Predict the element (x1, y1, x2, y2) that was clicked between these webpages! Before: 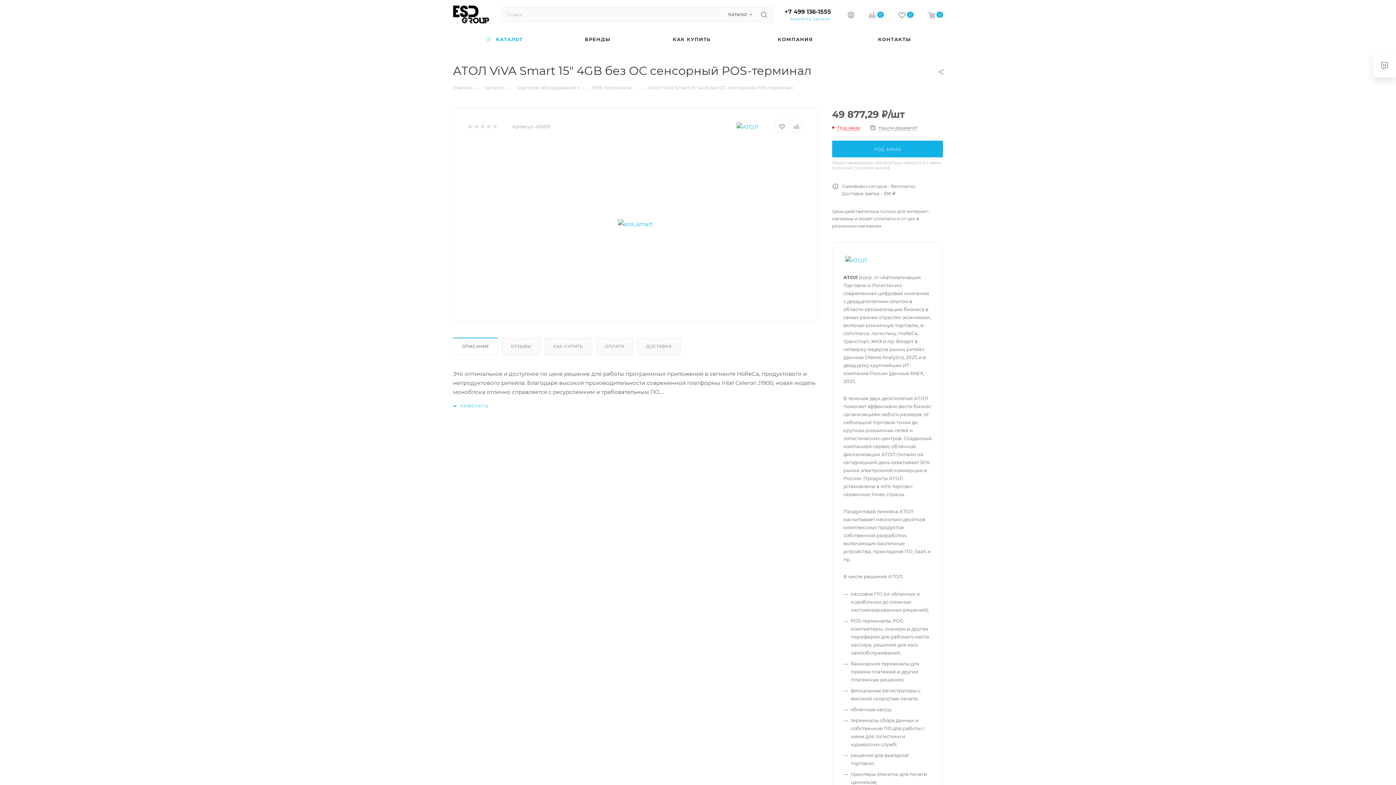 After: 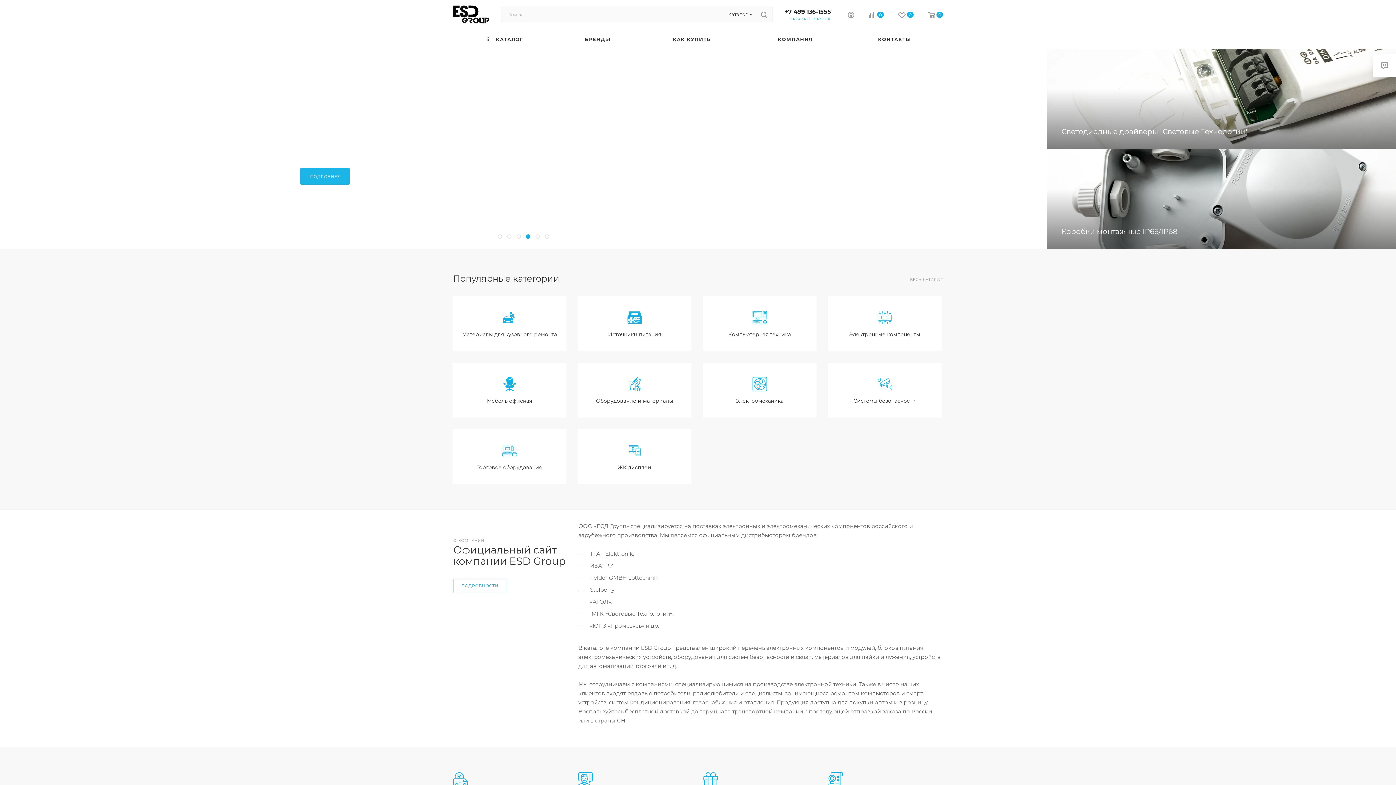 Action: bbox: (453, 84, 472, 90) label: Главная